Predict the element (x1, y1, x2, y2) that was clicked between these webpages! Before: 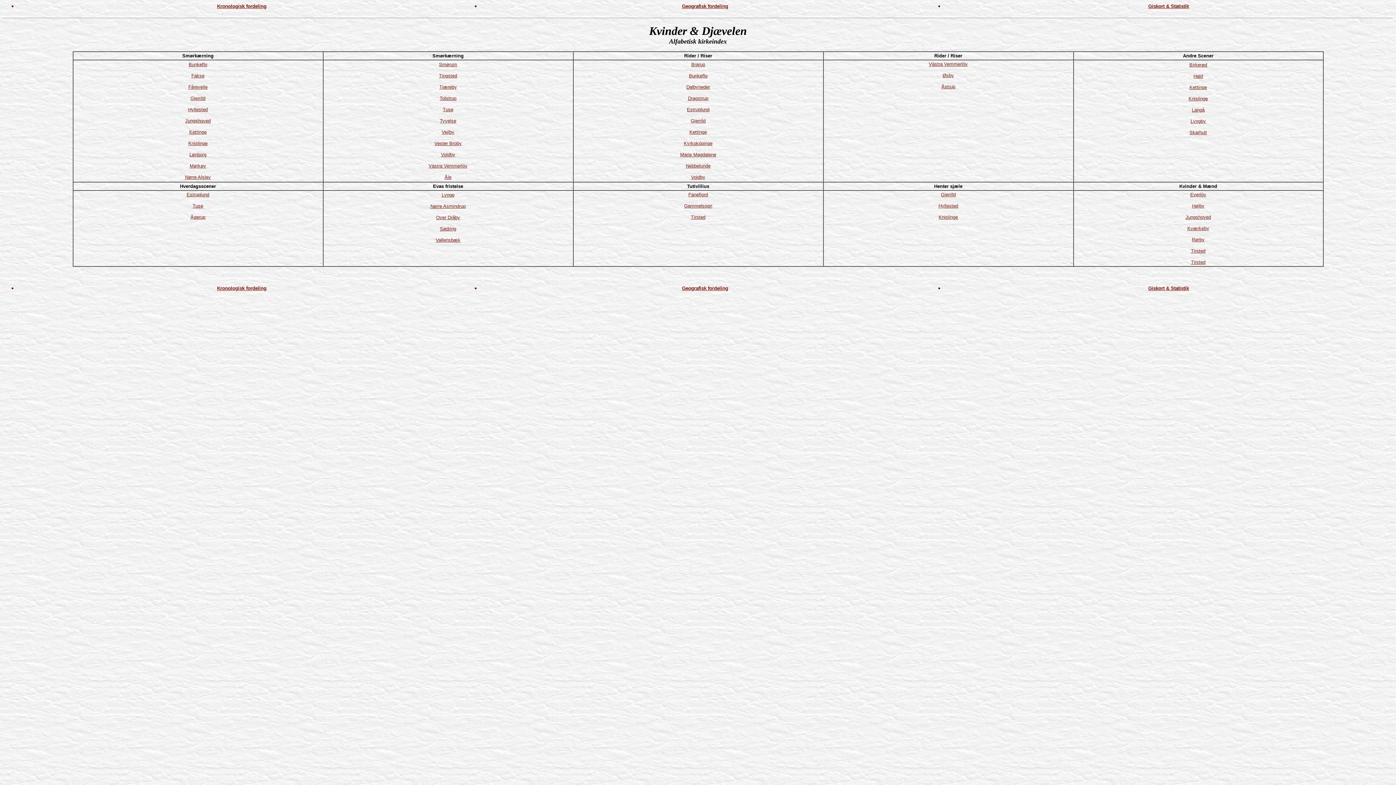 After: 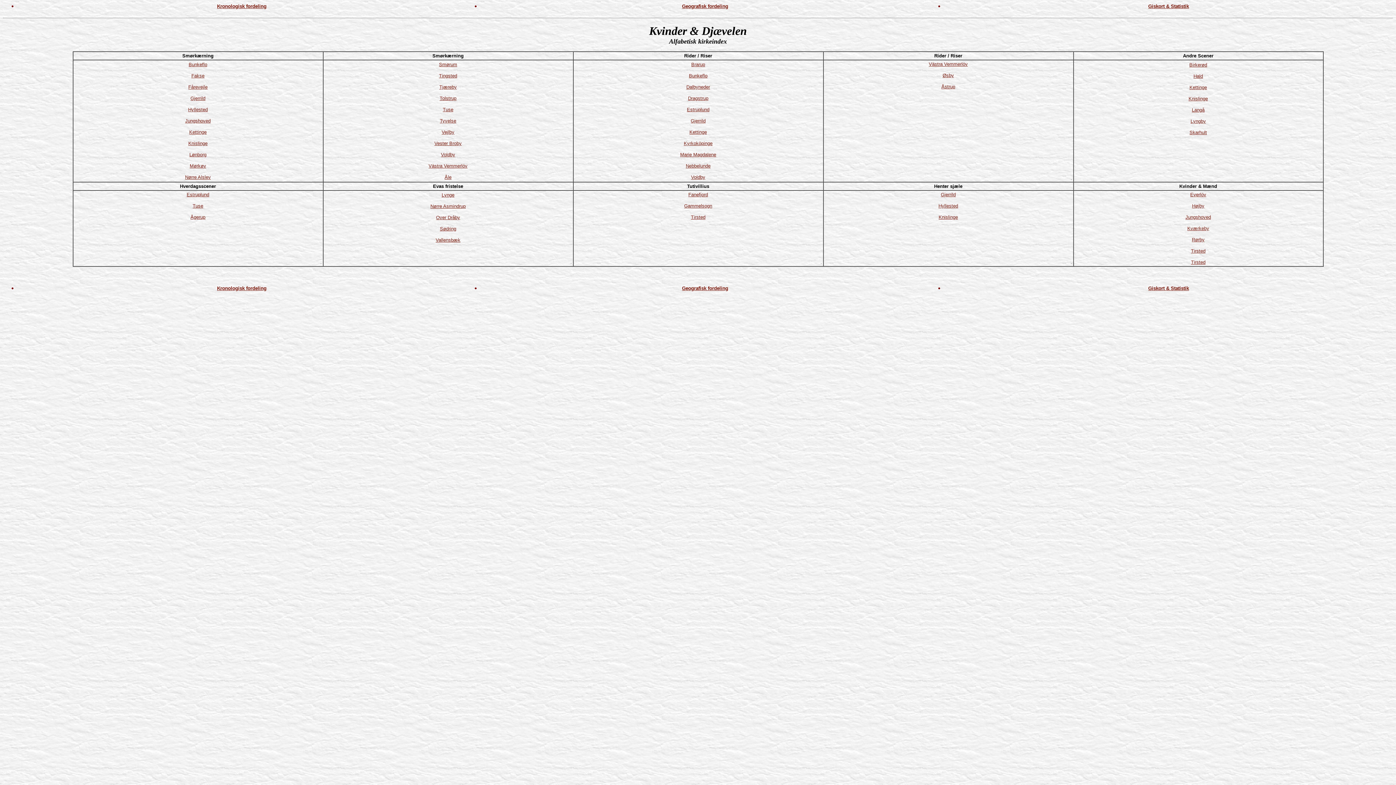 Action: bbox: (186, 192, 209, 197) label: Estruplund